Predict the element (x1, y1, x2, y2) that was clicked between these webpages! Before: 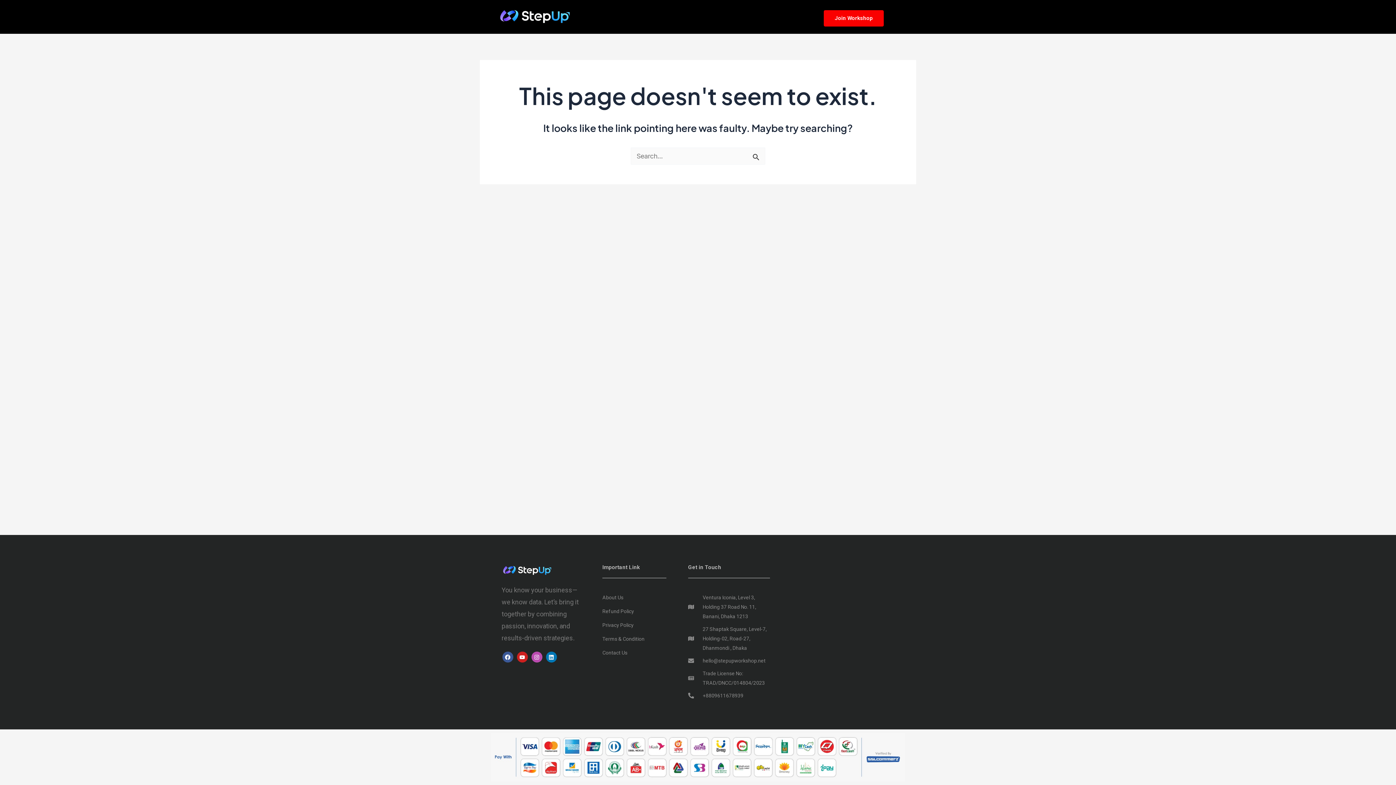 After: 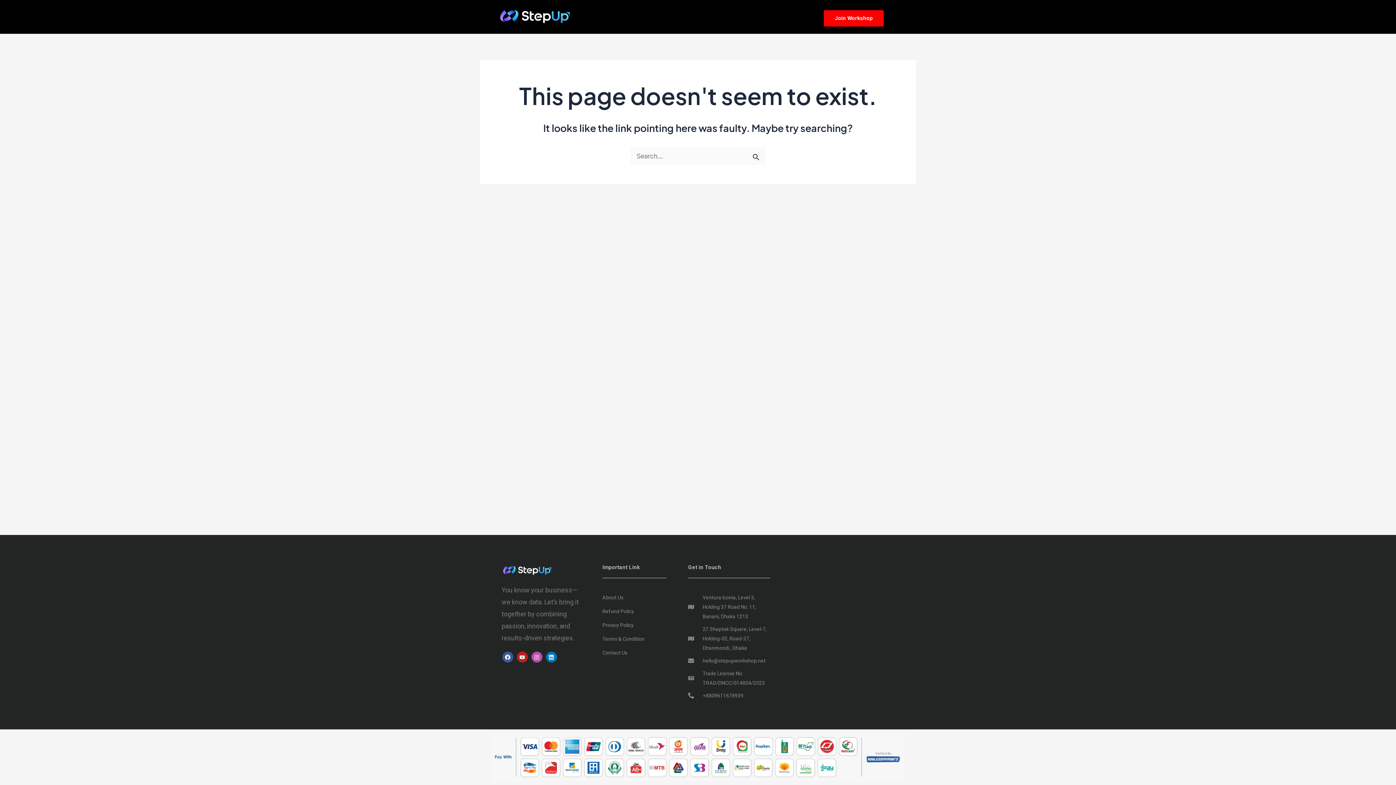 Action: bbox: (517, 652, 527, 663) label: Youtube